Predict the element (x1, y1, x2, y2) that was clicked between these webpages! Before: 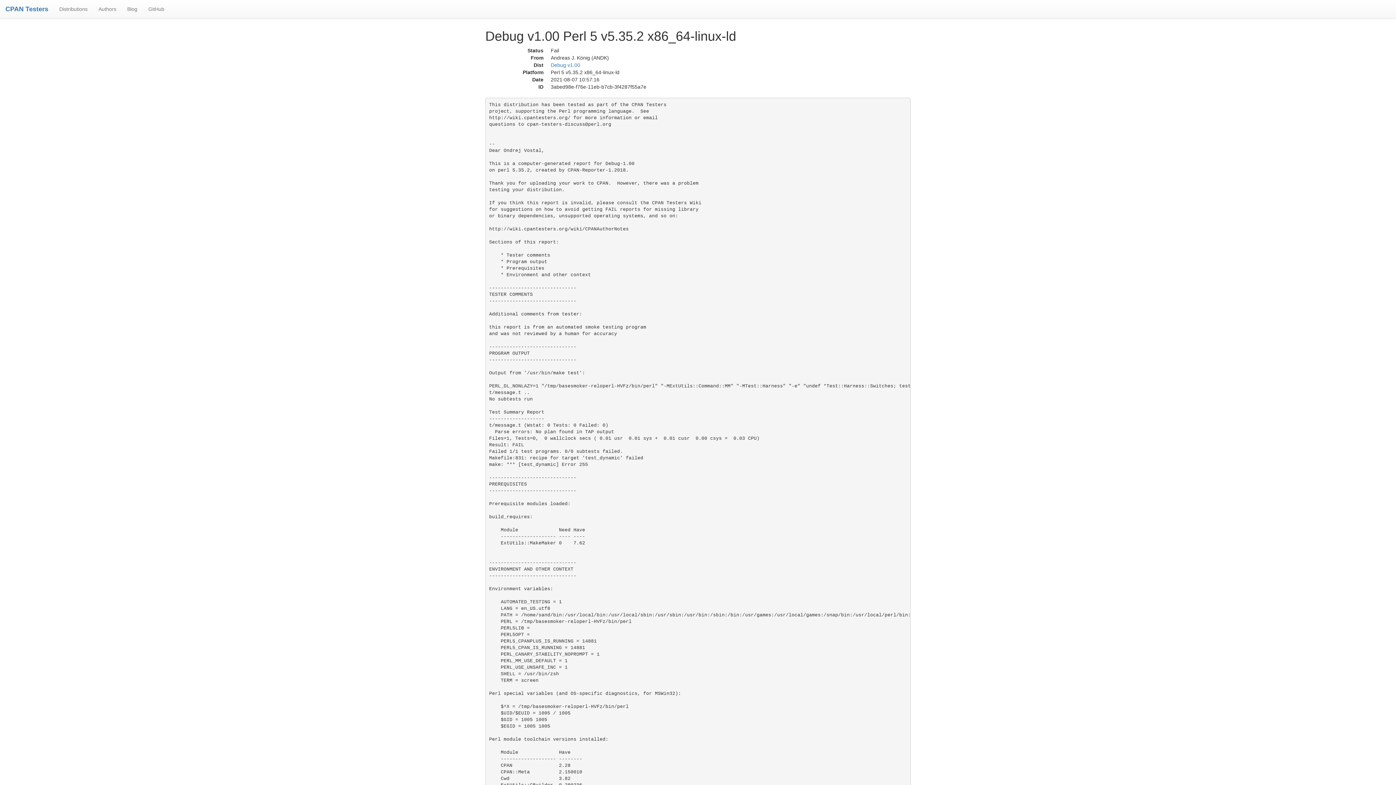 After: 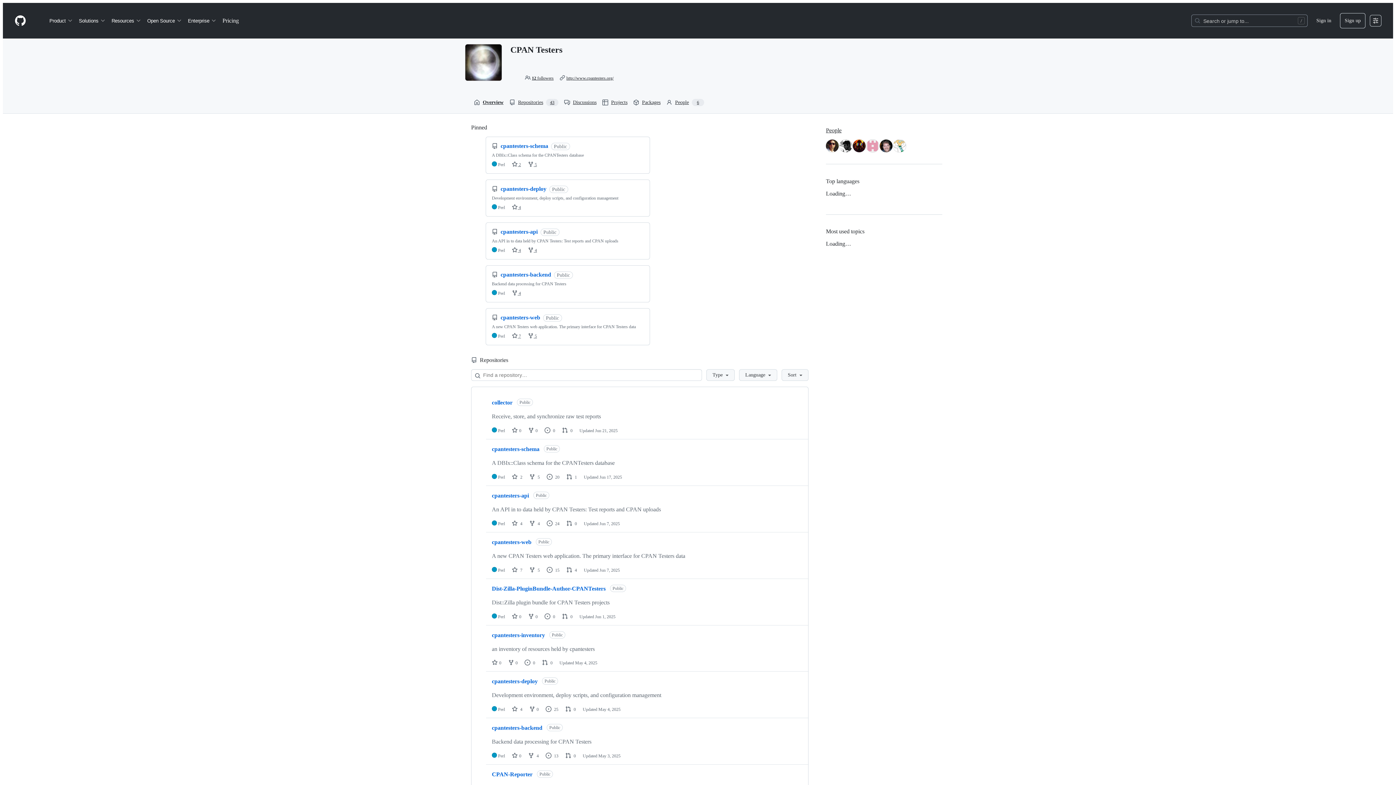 Action: bbox: (142, 0, 169, 18) label: GitHub